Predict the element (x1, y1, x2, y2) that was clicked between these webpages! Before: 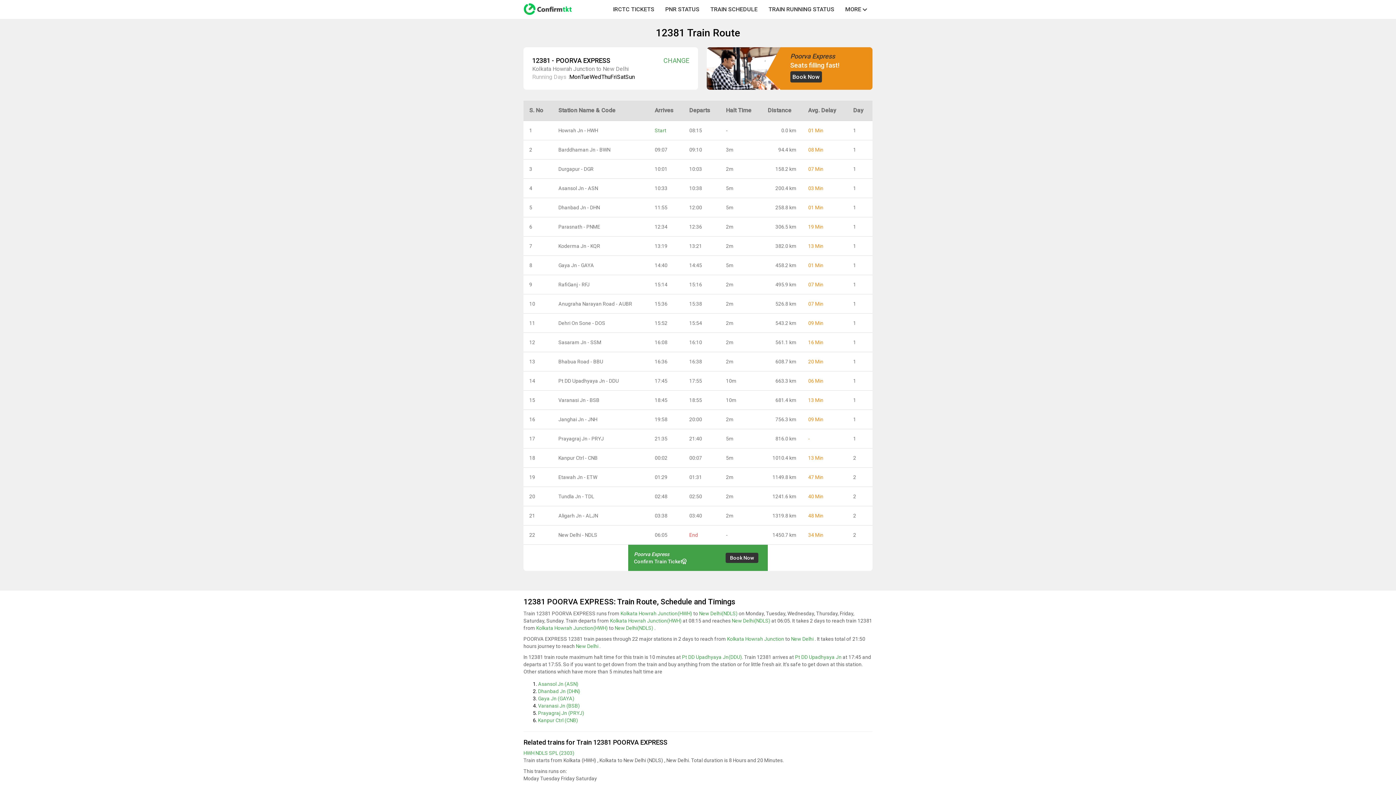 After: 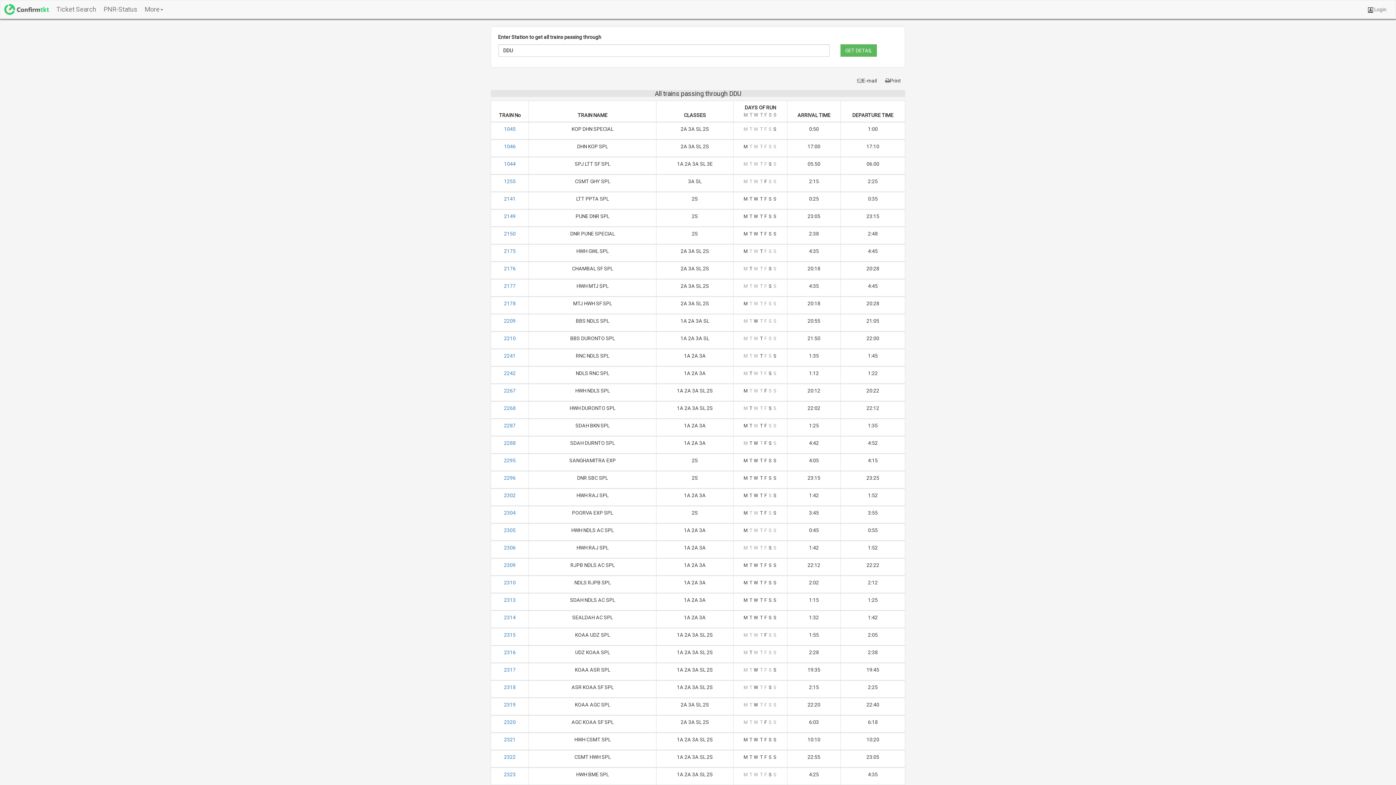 Action: bbox: (795, 654, 842, 660) label: Pt DD Upadhyaya Jn 